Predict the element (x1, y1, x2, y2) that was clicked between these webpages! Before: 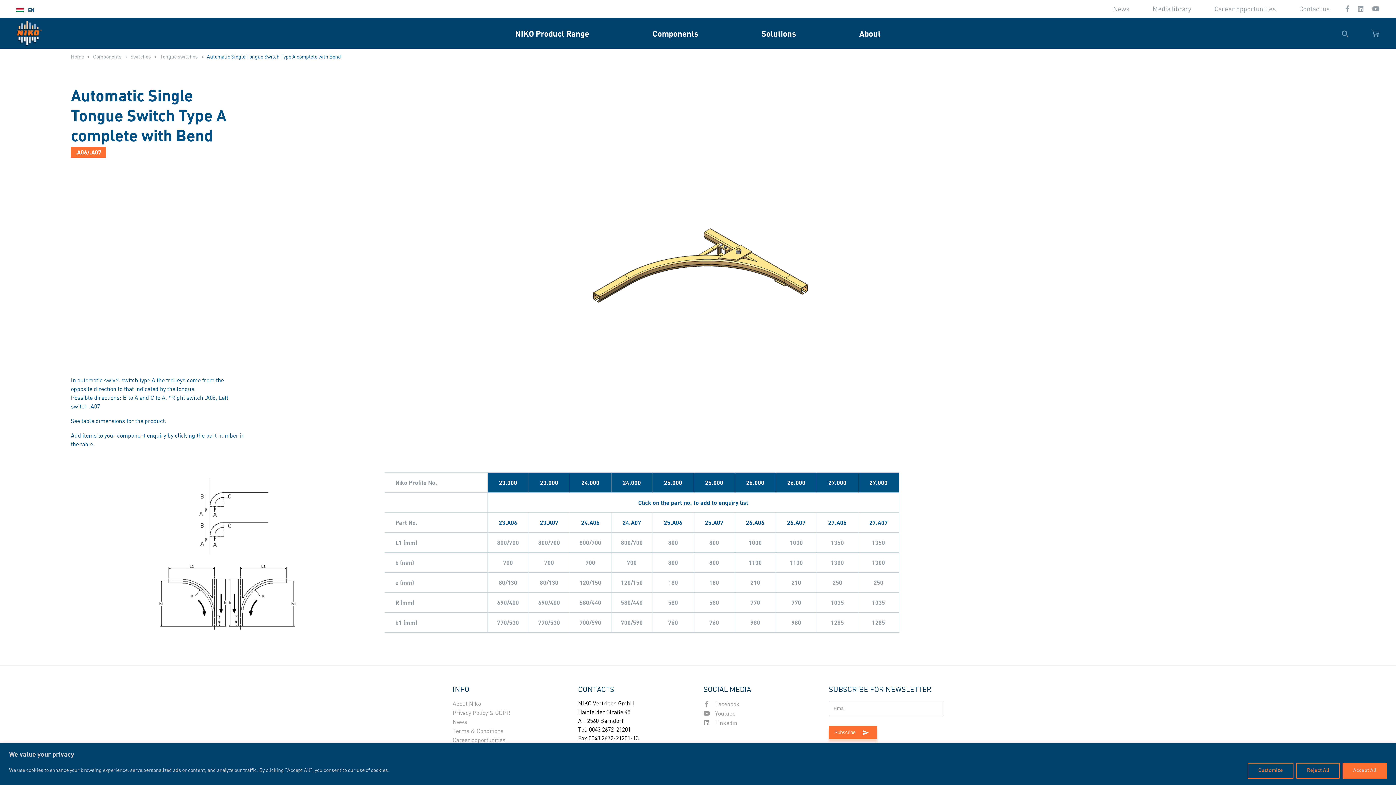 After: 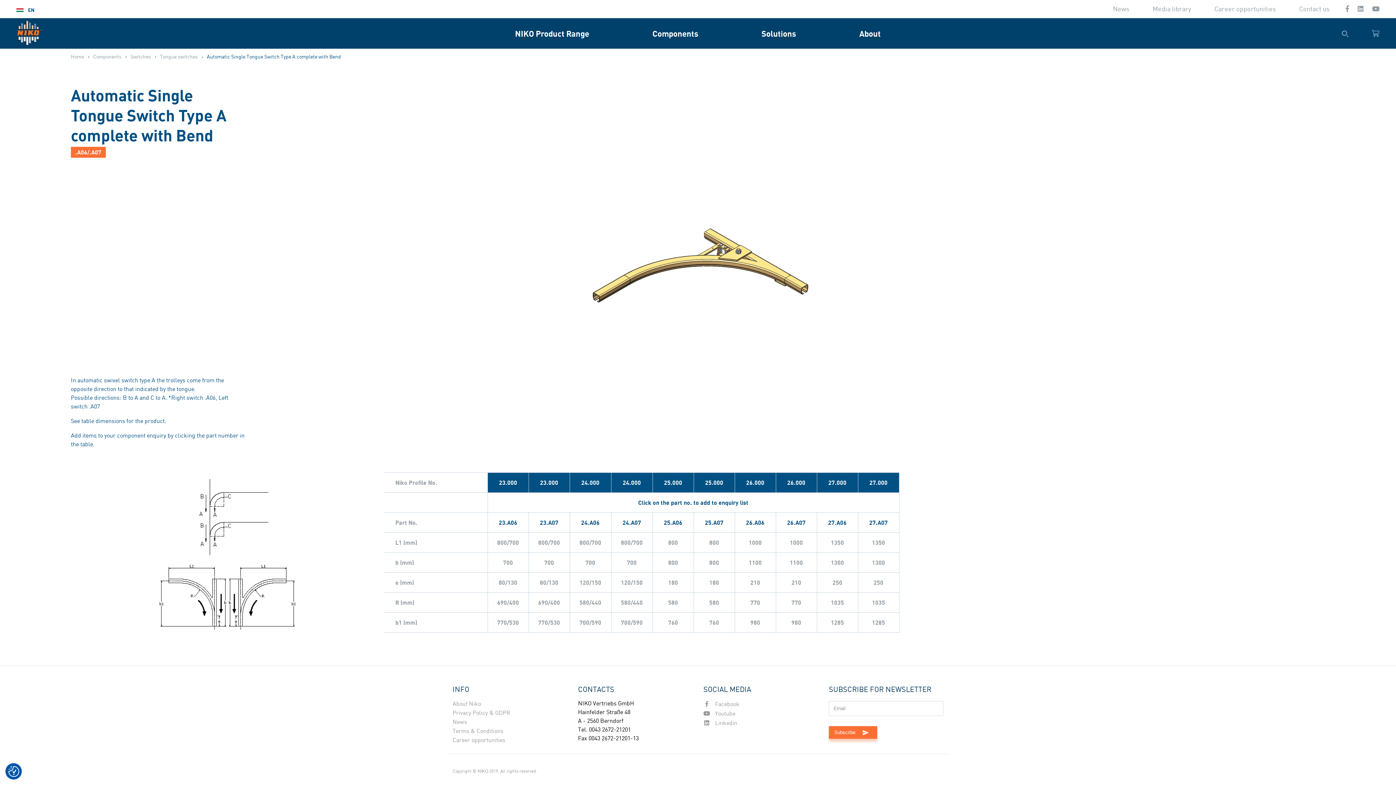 Action: bbox: (1296, 763, 1340, 779) label: Reject All